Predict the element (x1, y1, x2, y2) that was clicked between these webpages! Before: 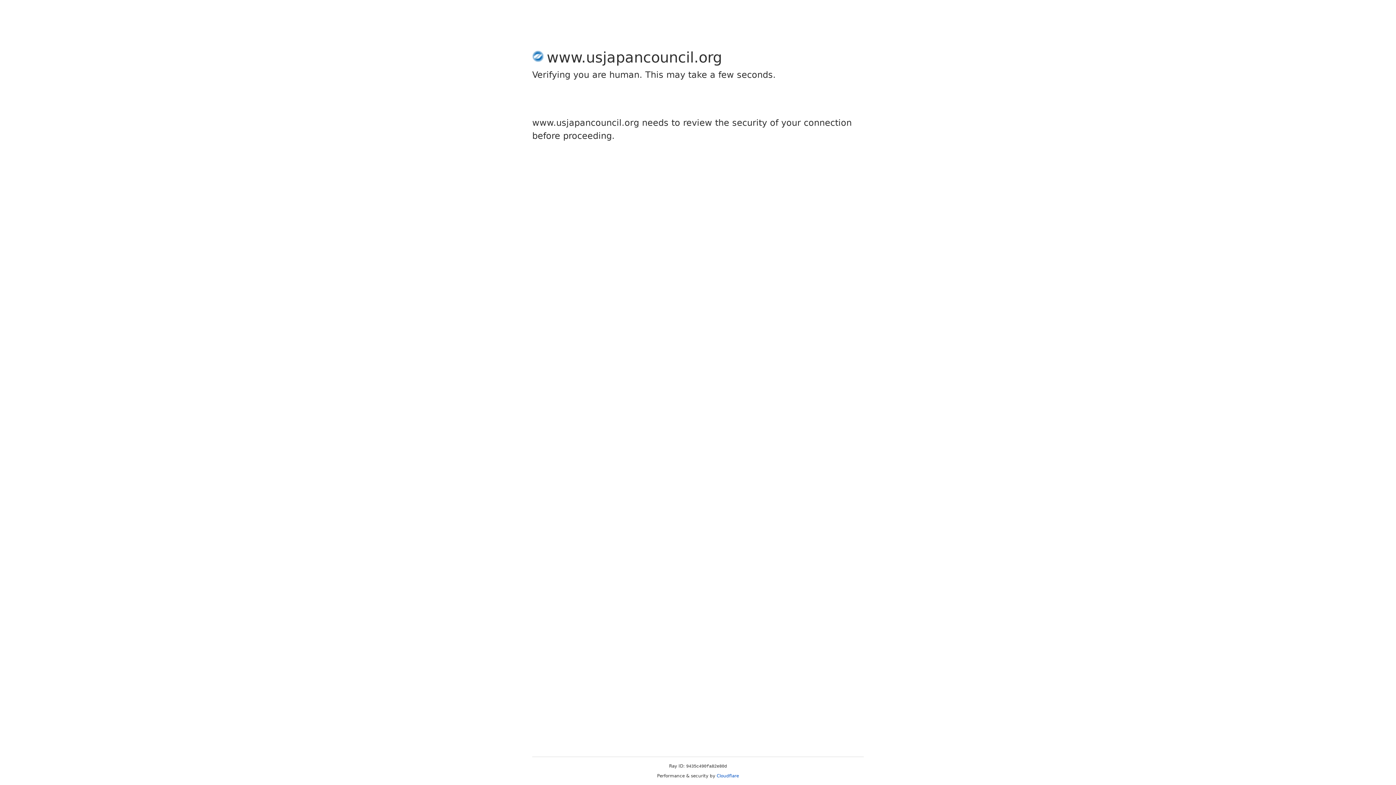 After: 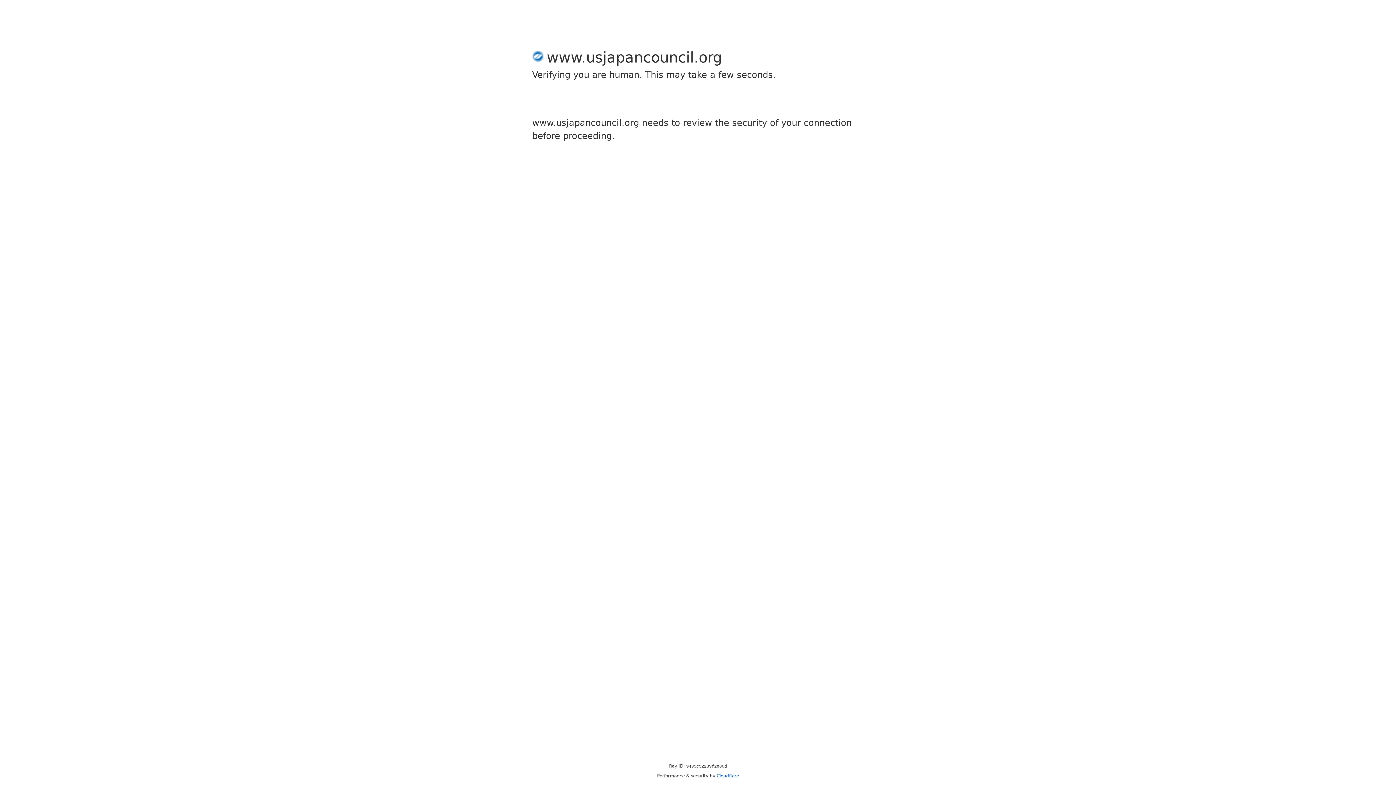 Action: bbox: (716, 773, 739, 778) label: Cloudflare